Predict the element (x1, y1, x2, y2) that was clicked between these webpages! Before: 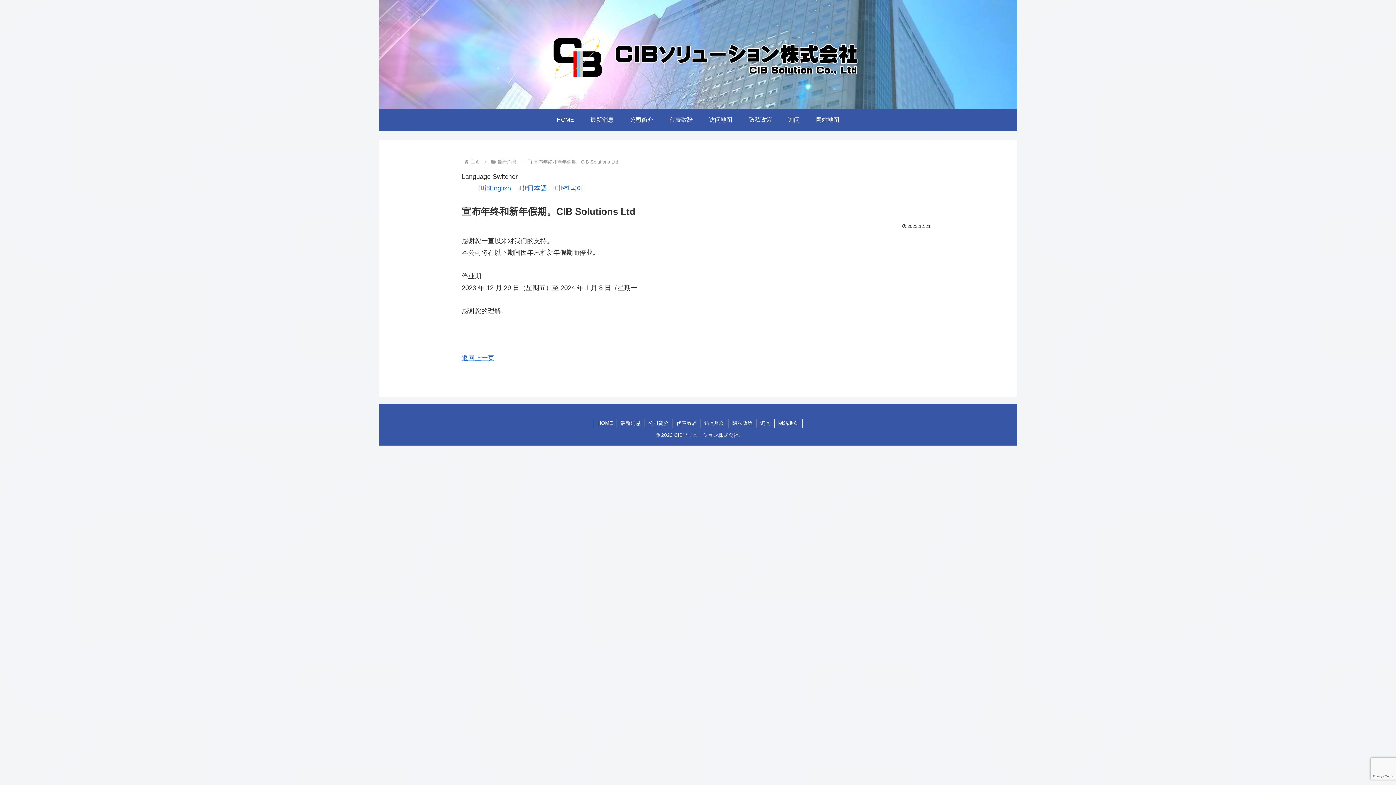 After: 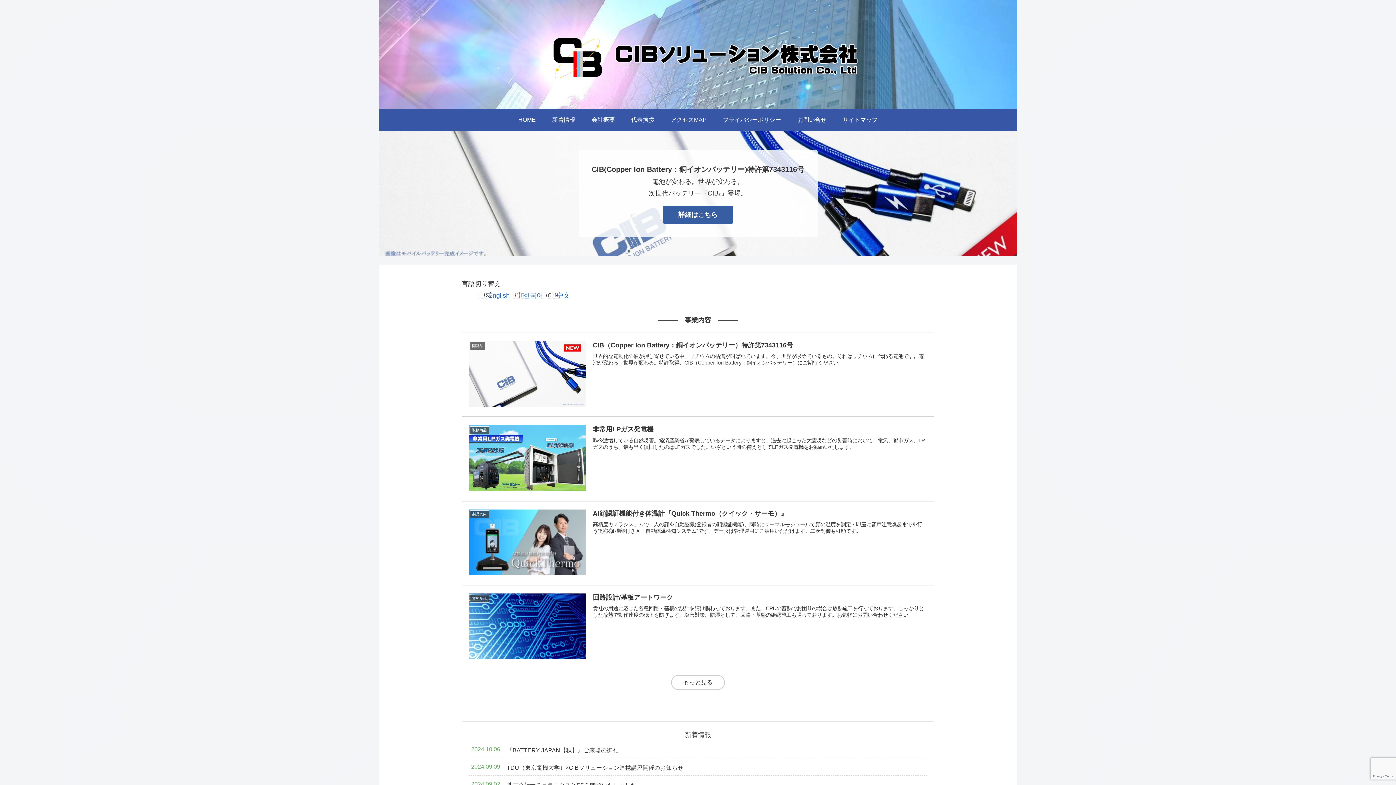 Action: label: HOME bbox: (594, 418, 616, 427)